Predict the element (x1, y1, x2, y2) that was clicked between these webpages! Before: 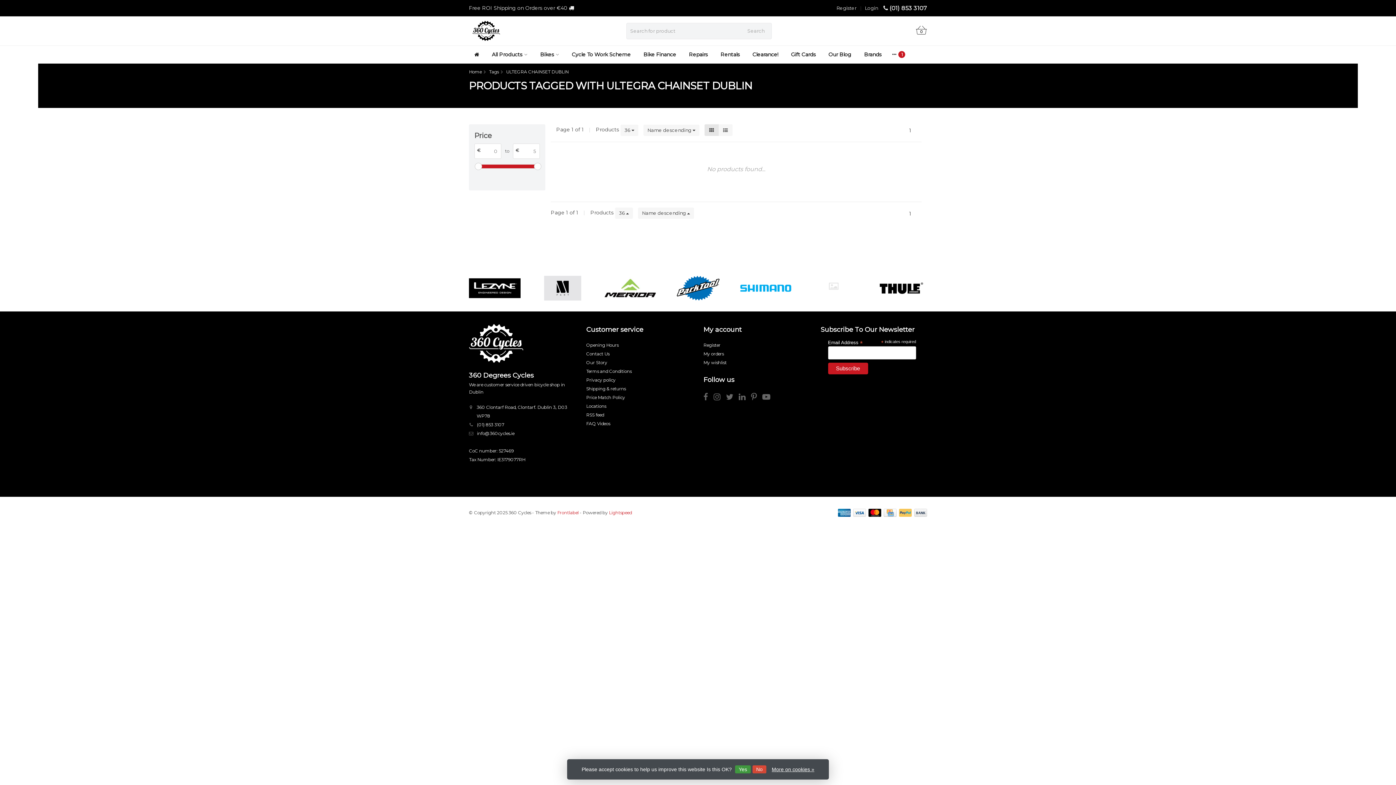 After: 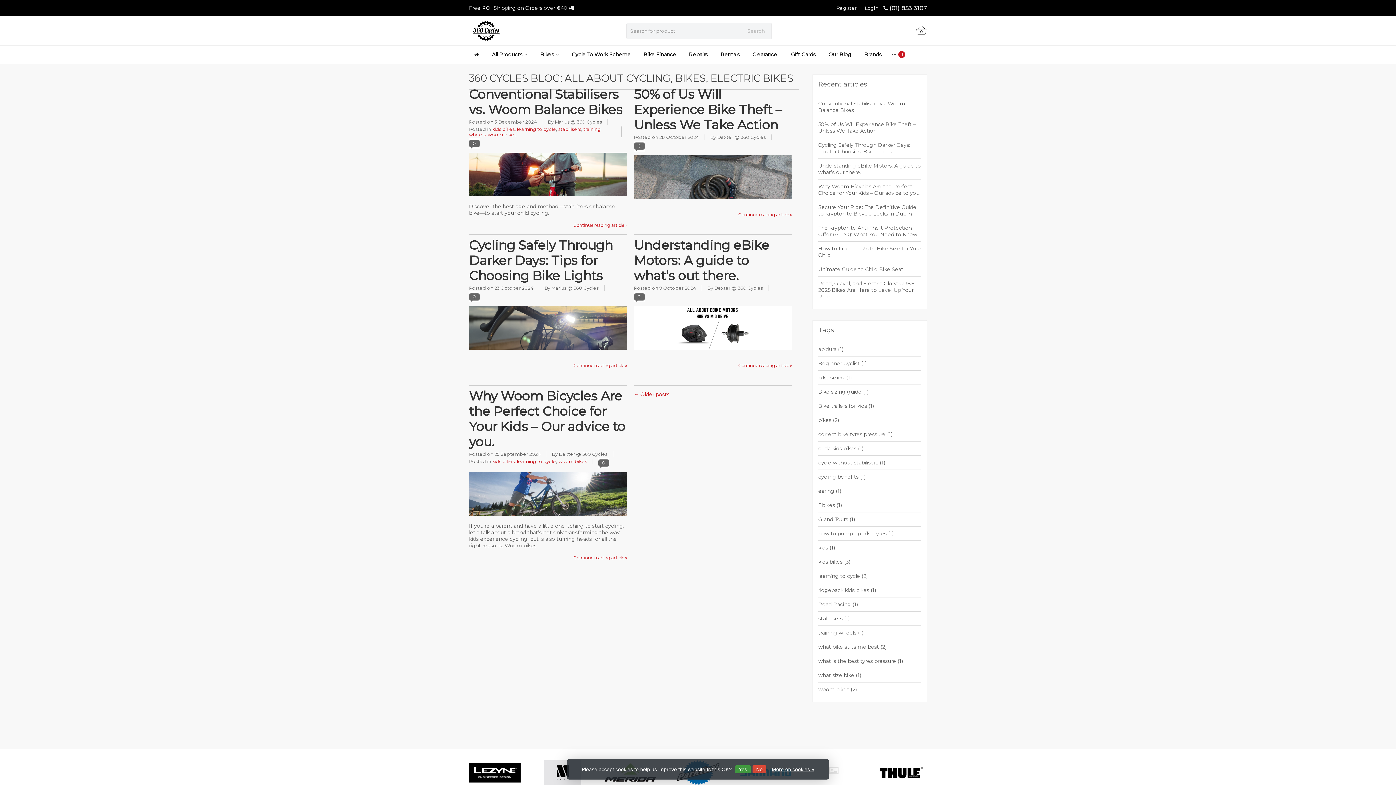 Action: label: Our Blog bbox: (823, 45, 857, 63)